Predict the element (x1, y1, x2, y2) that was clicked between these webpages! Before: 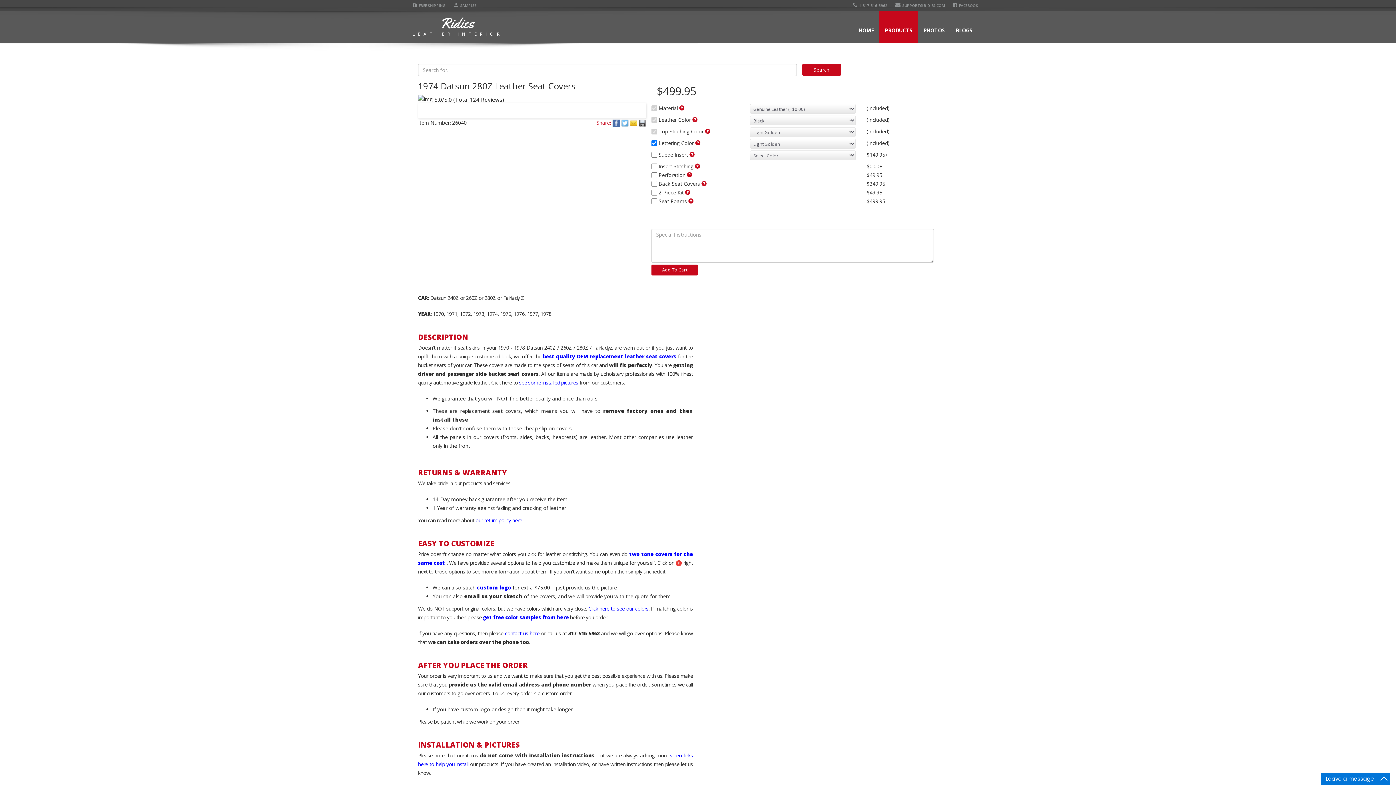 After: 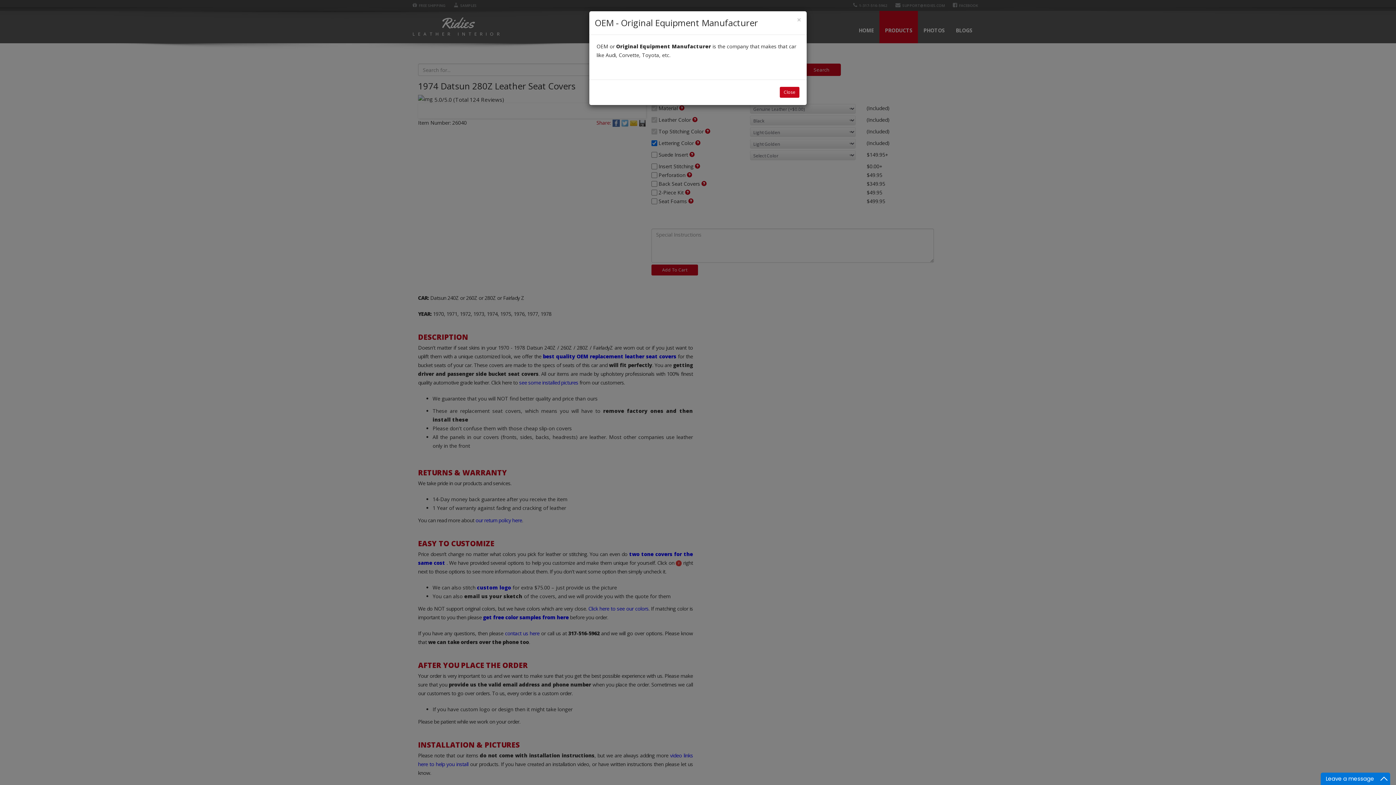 Action: label: best quality OEM replacement leather seat covers bbox: (543, 353, 676, 360)